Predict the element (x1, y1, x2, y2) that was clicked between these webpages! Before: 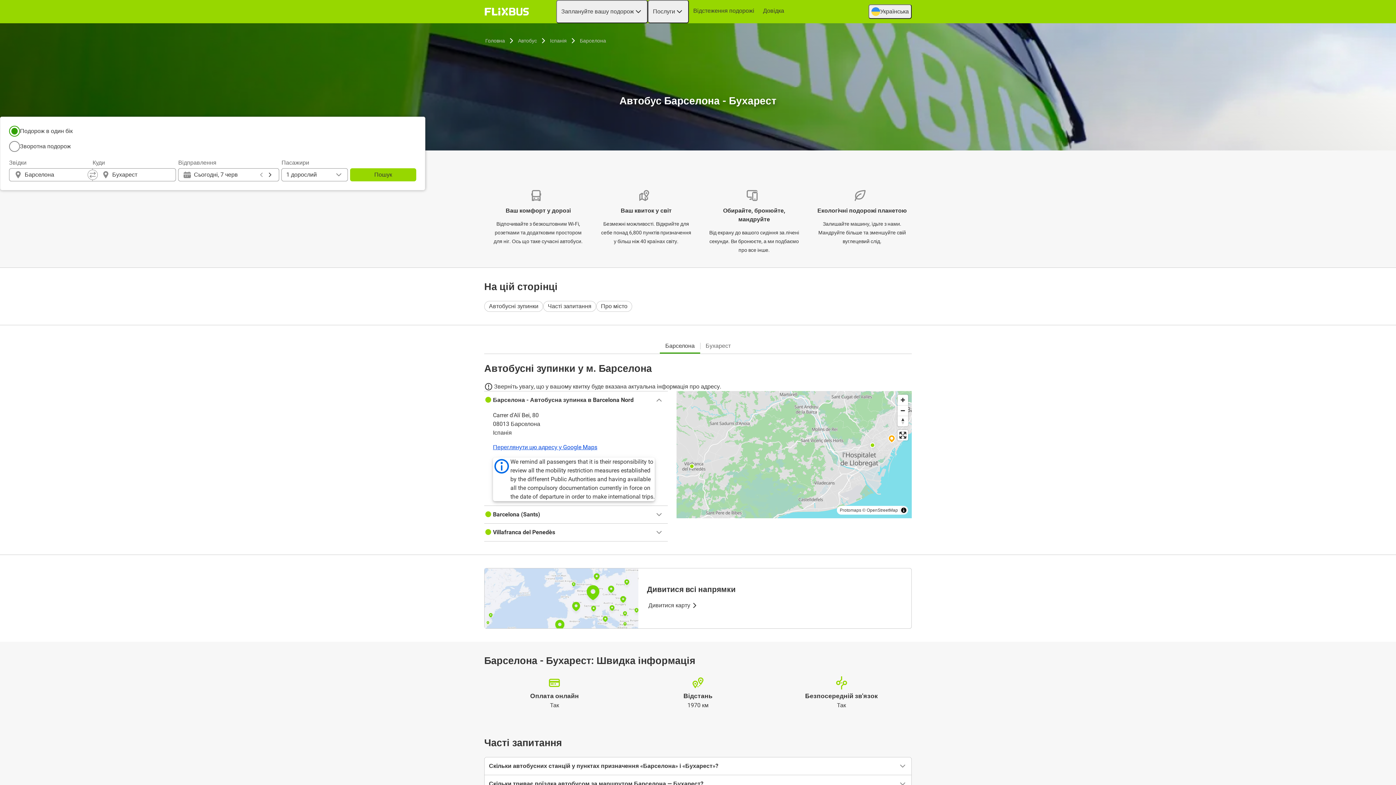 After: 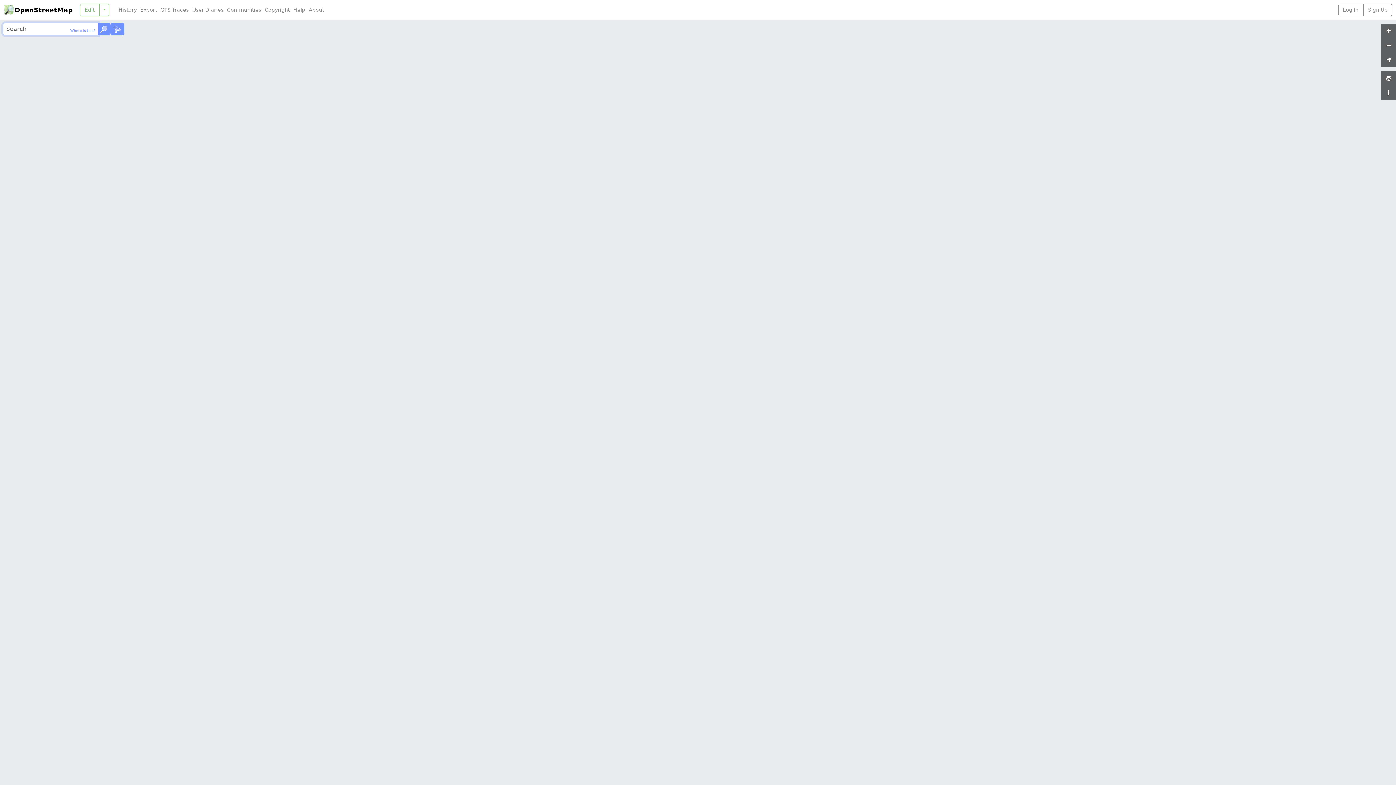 Action: label: OpenStreetMap bbox: (866, 508, 898, 513)